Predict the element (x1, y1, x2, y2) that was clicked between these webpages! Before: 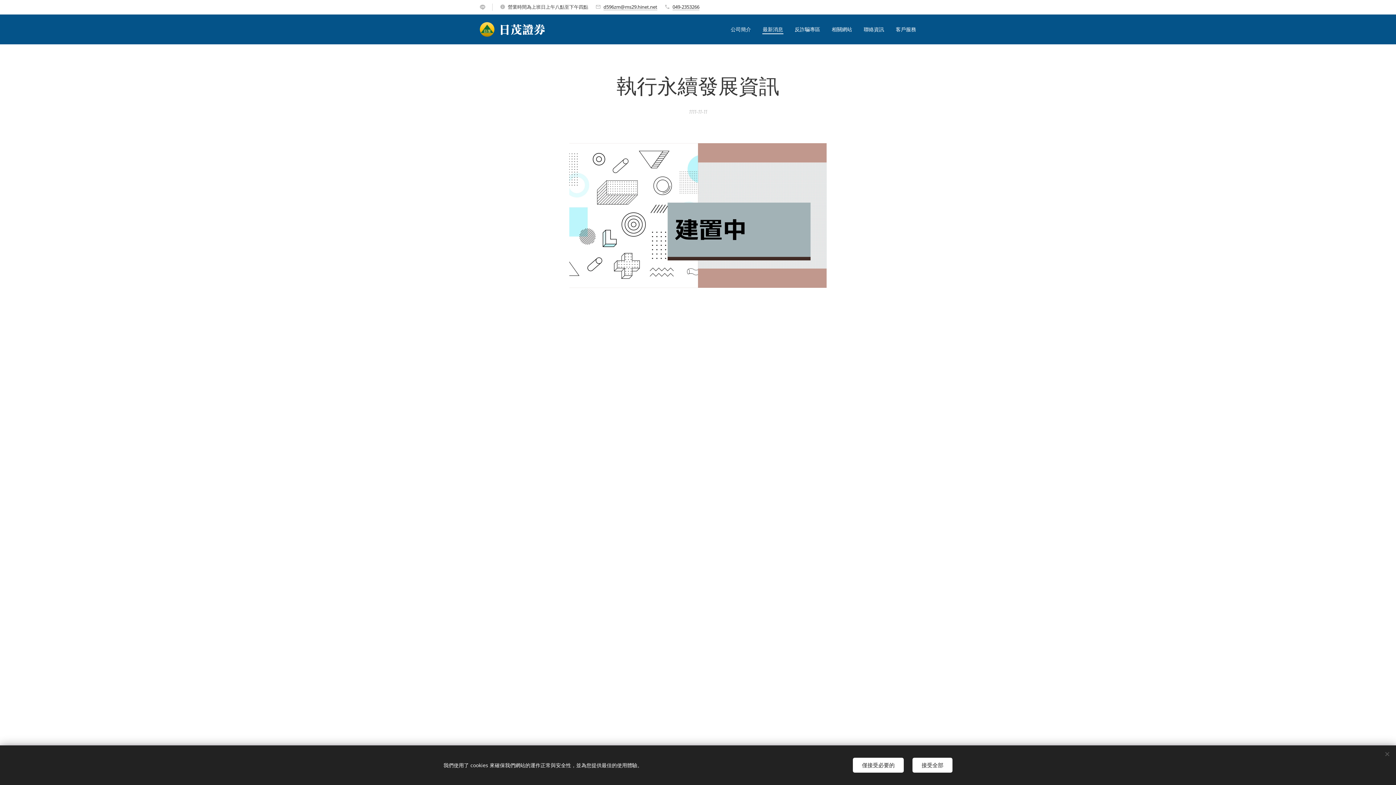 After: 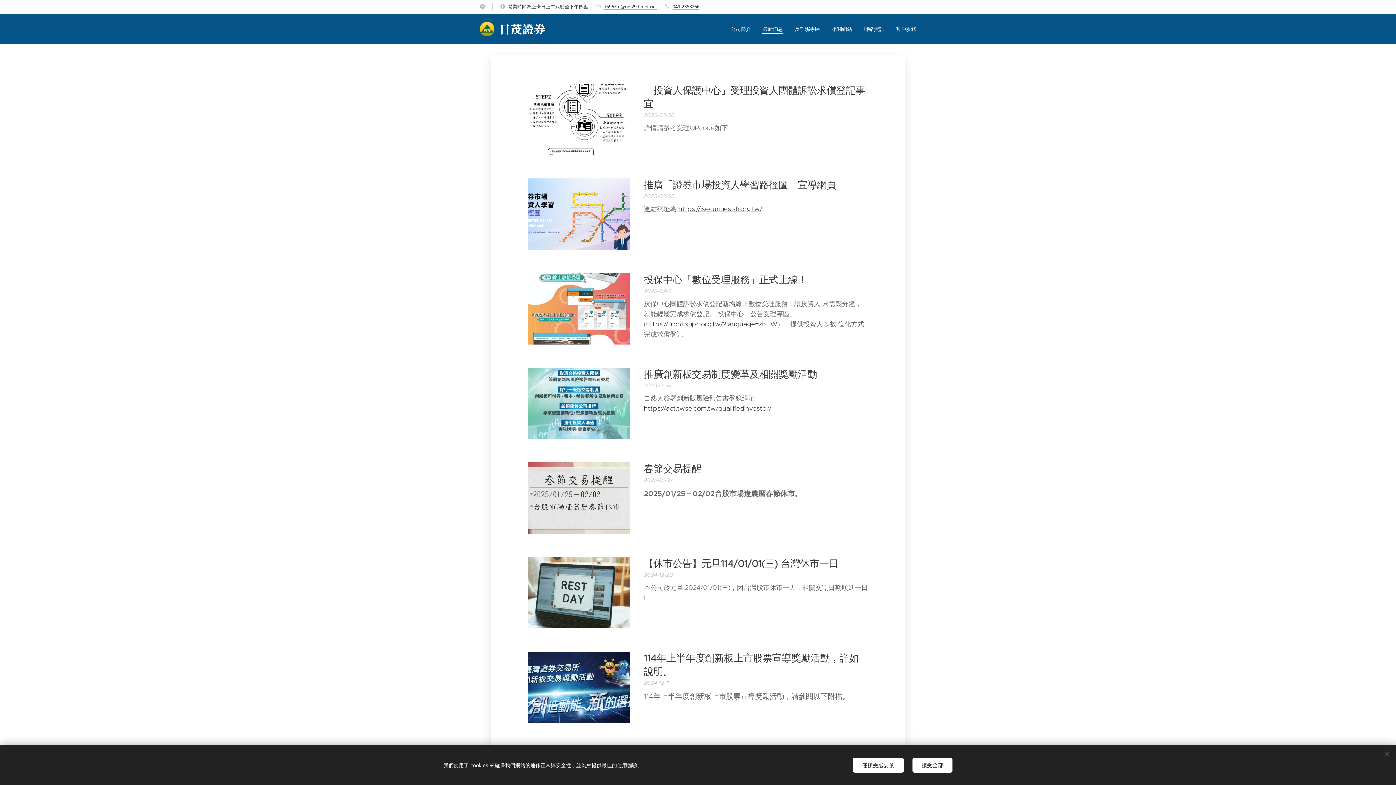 Action: bbox: (757, 20, 789, 38) label: 最新消息